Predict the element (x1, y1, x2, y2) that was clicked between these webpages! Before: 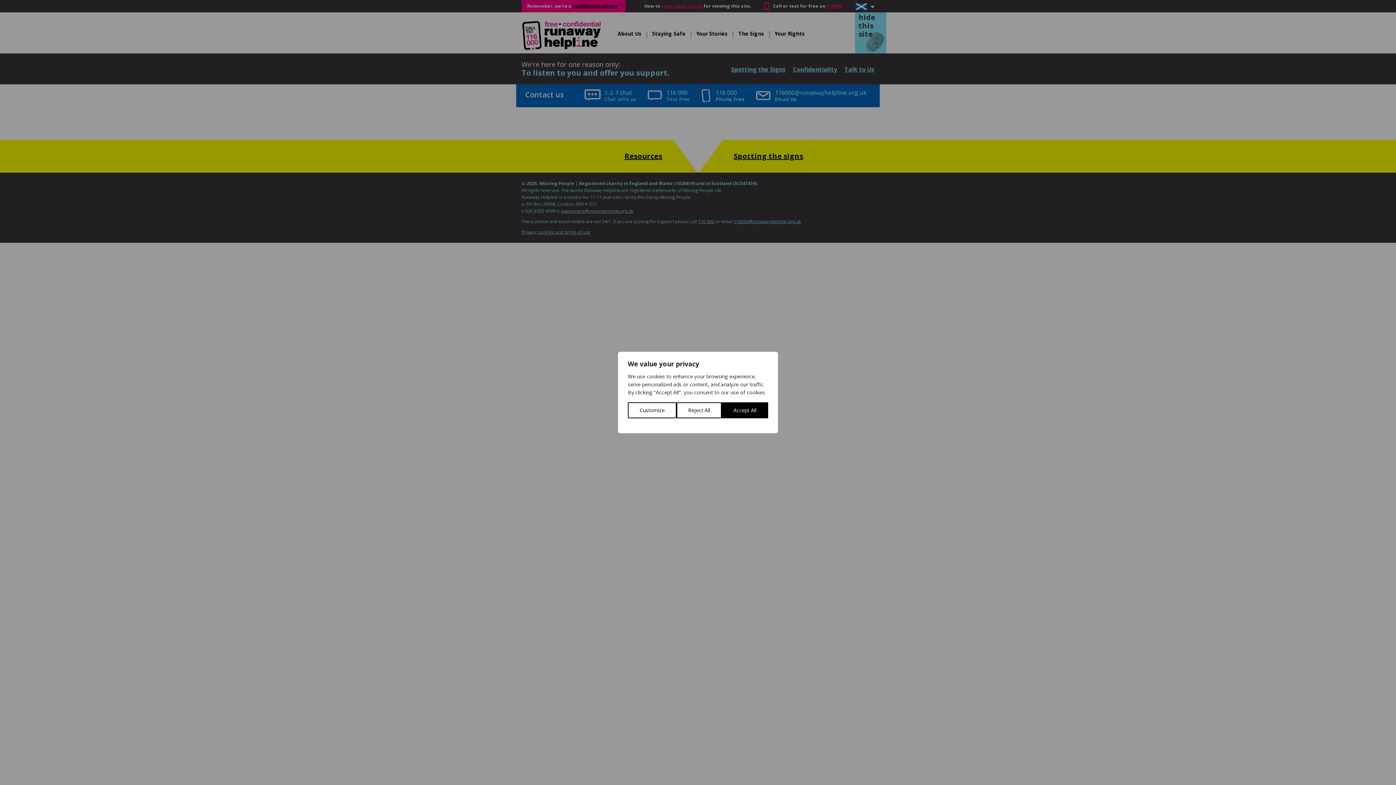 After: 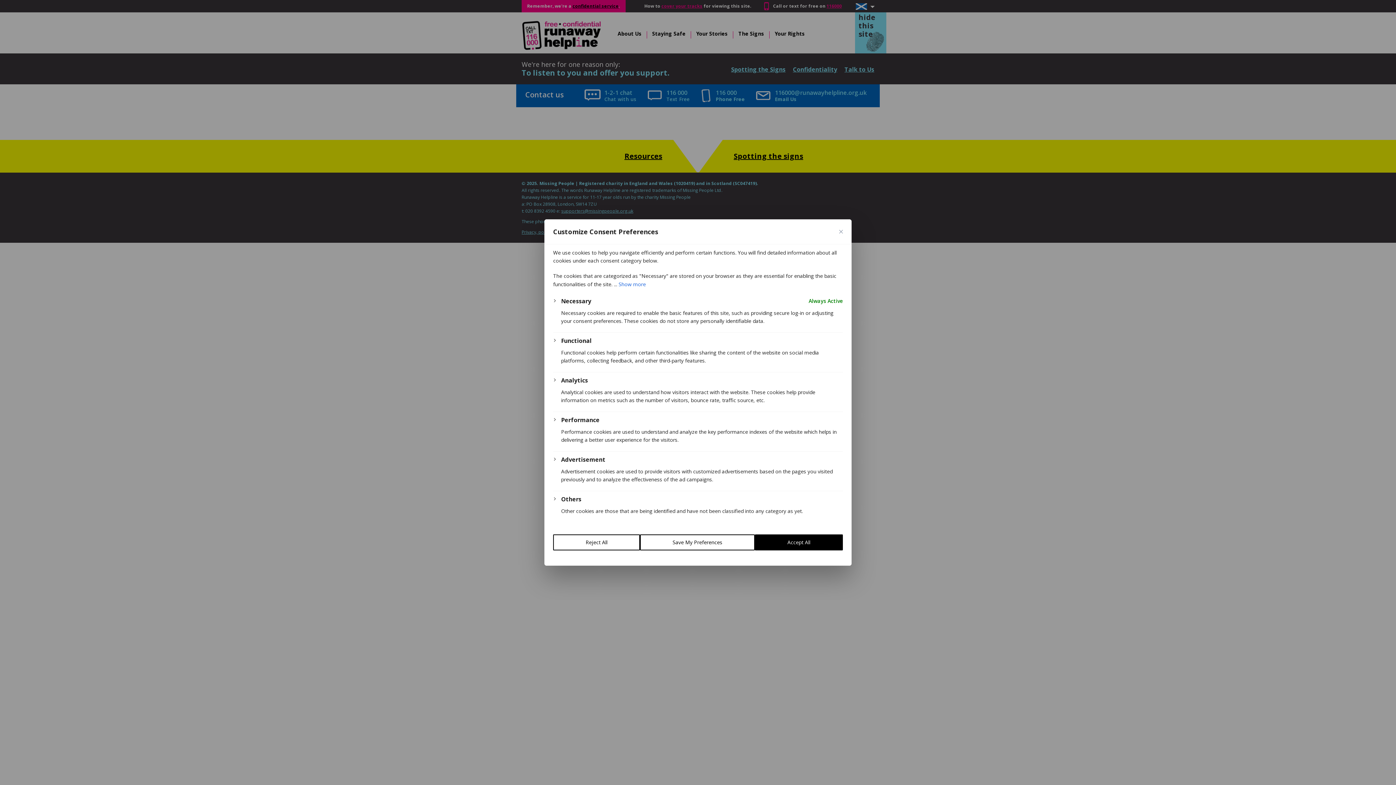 Action: bbox: (628, 402, 676, 418) label: Customize